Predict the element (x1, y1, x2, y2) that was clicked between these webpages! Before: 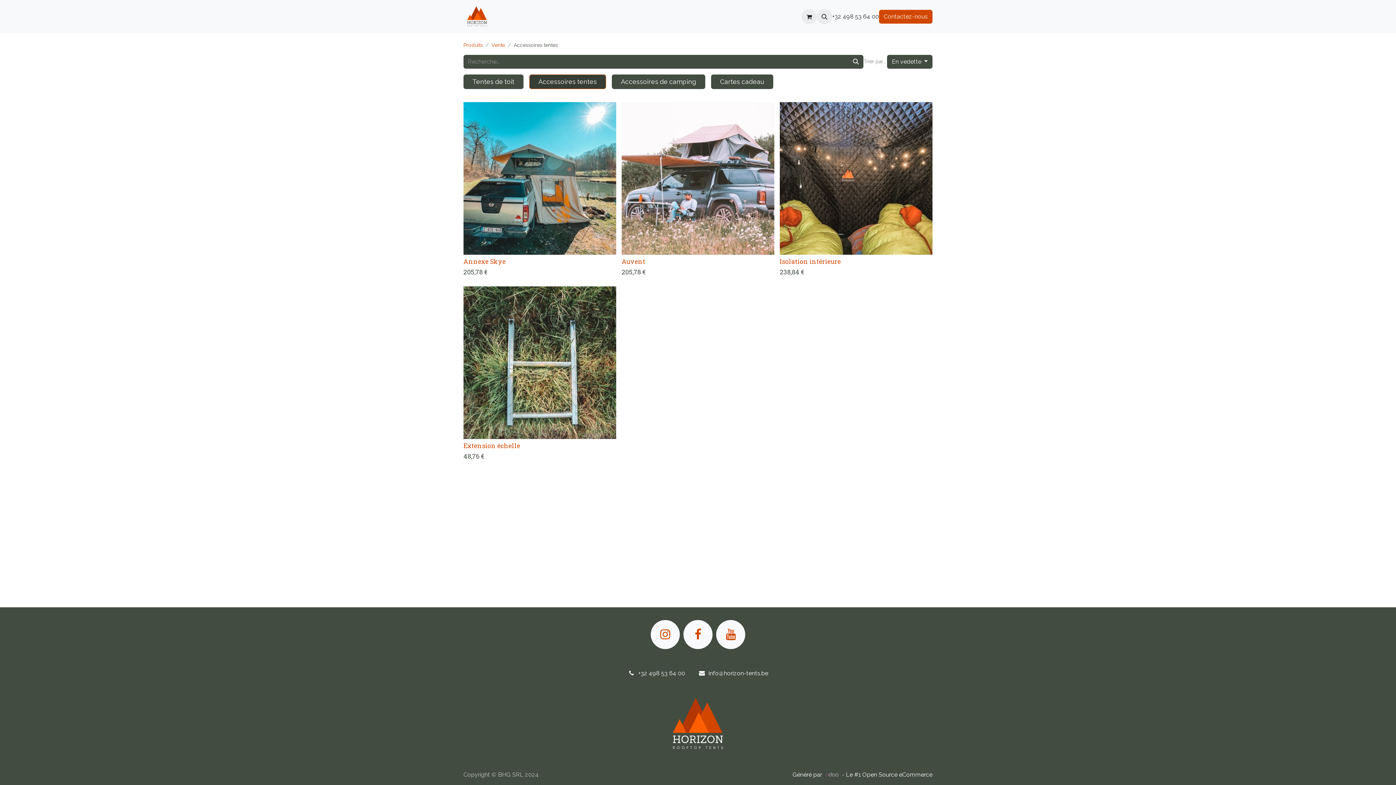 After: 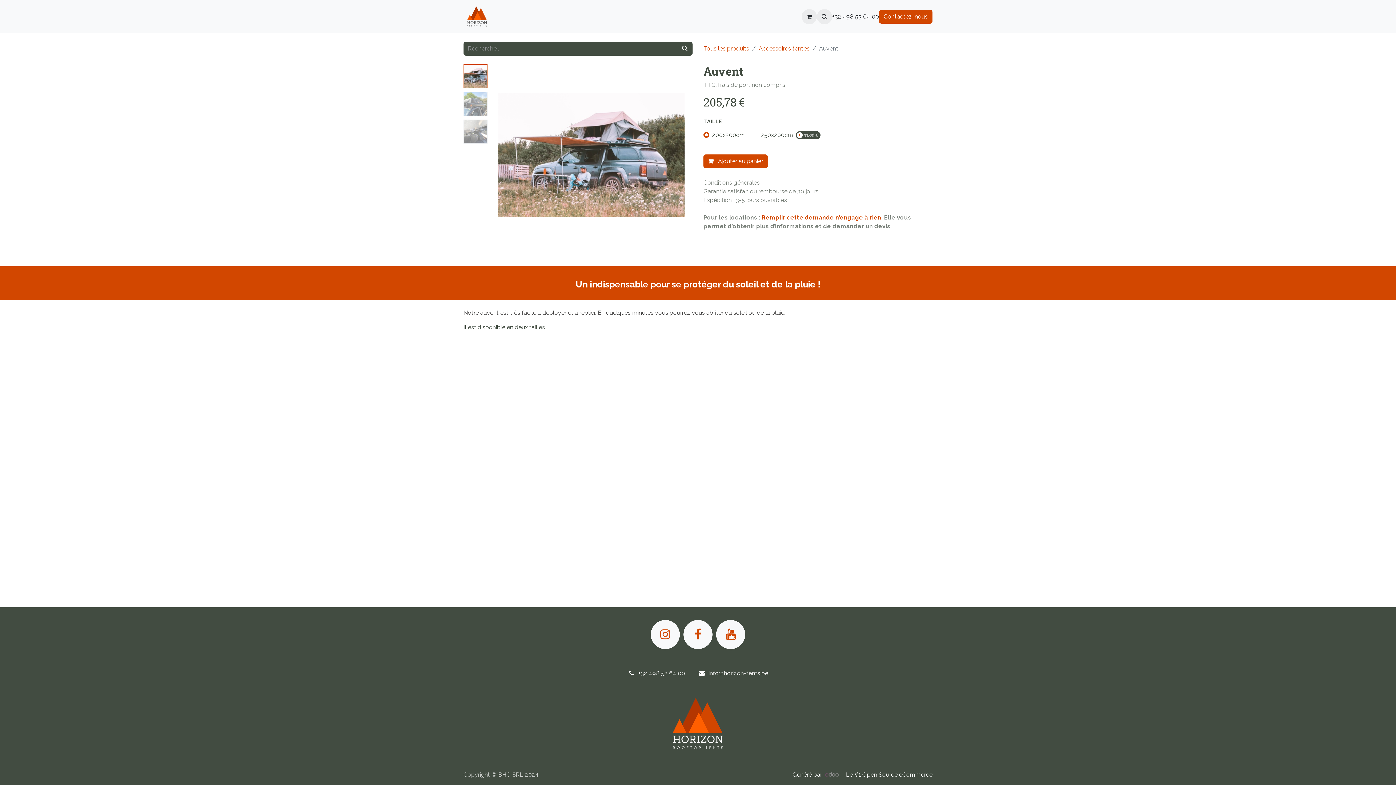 Action: bbox: (621, 102, 774, 254)